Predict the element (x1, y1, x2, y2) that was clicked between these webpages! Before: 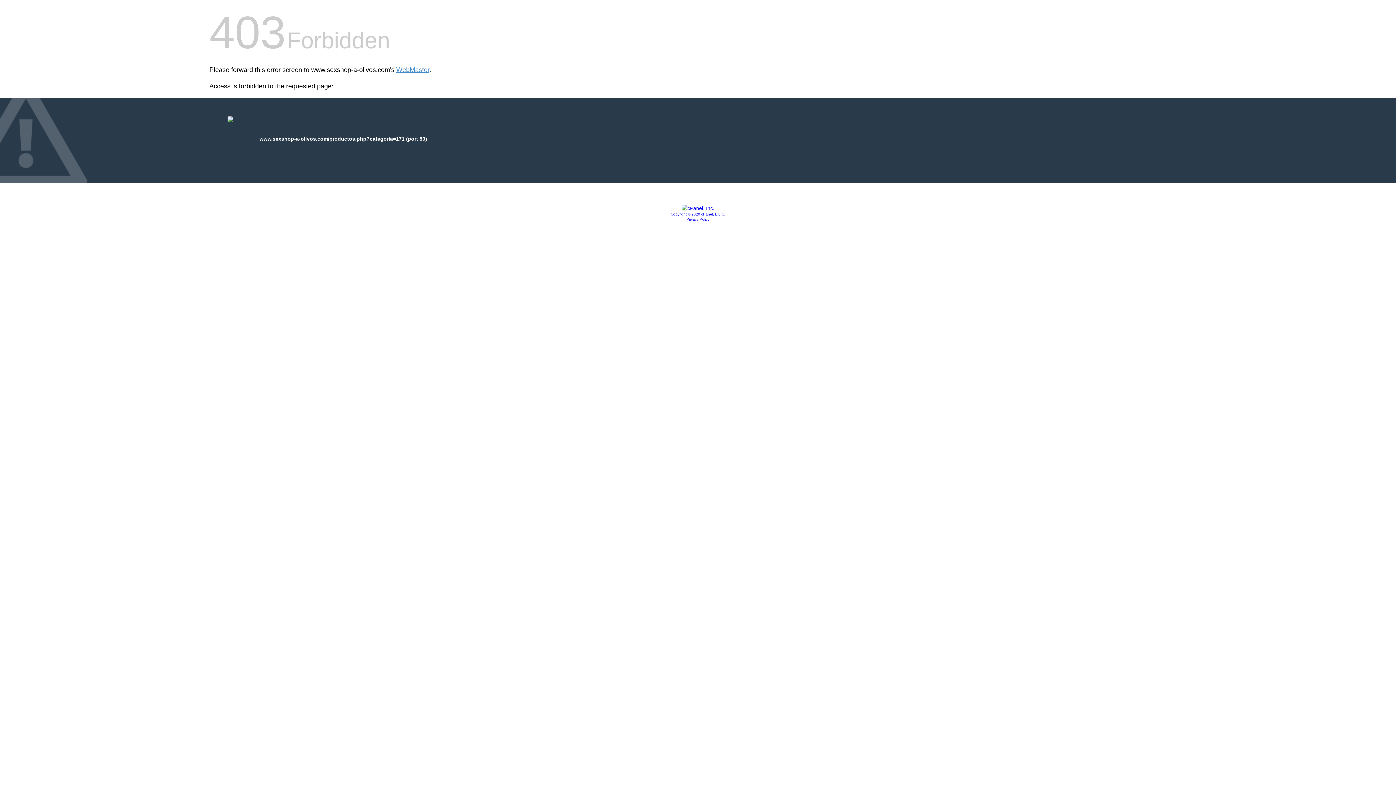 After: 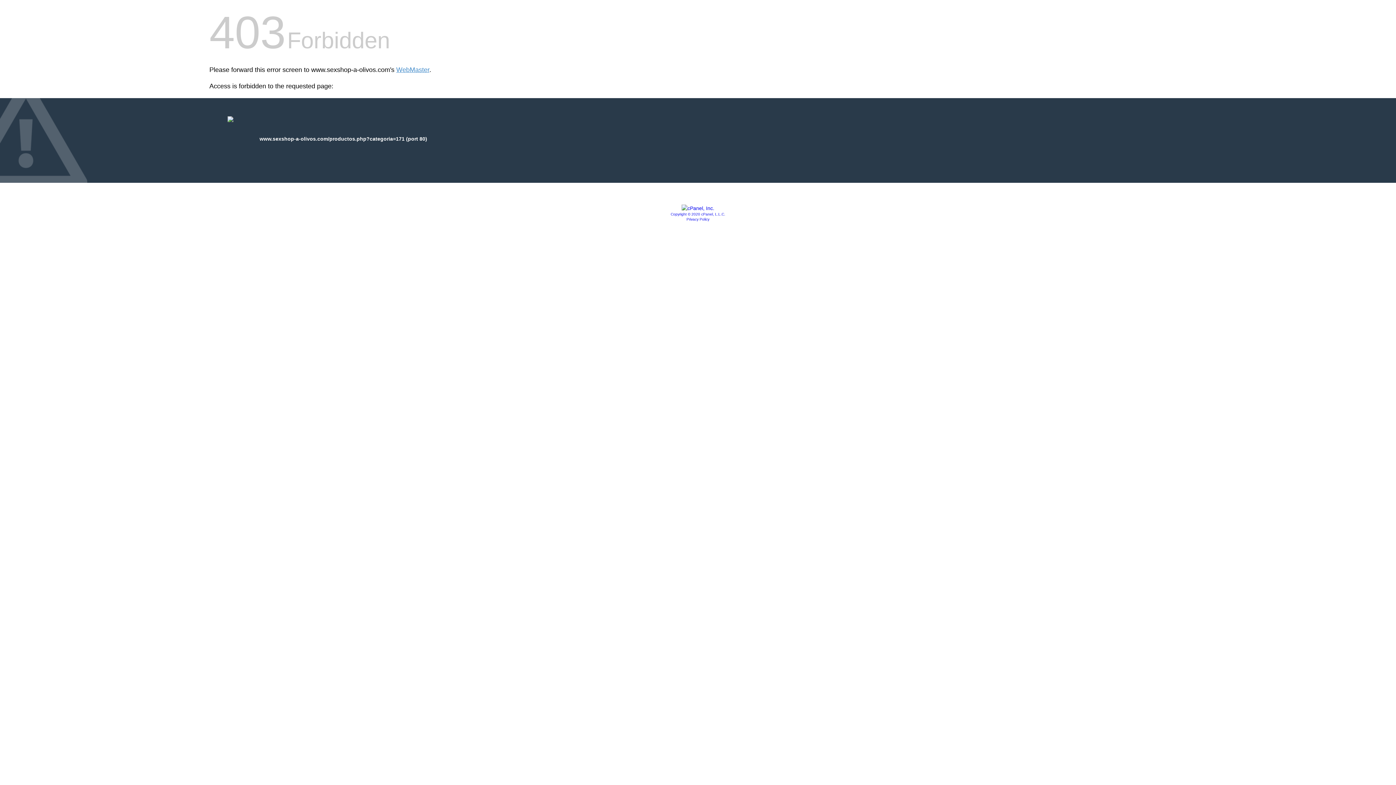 Action: bbox: (681, 205, 714, 211)